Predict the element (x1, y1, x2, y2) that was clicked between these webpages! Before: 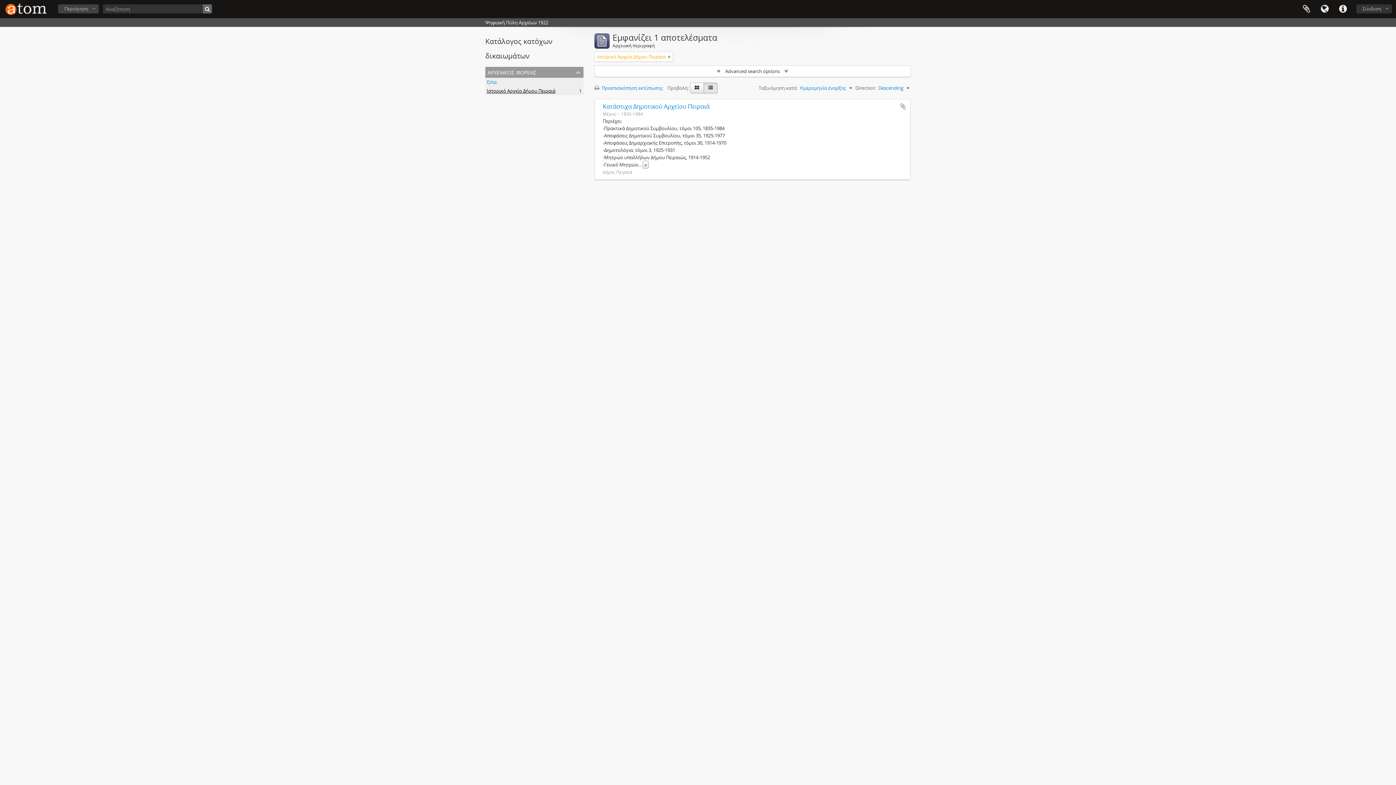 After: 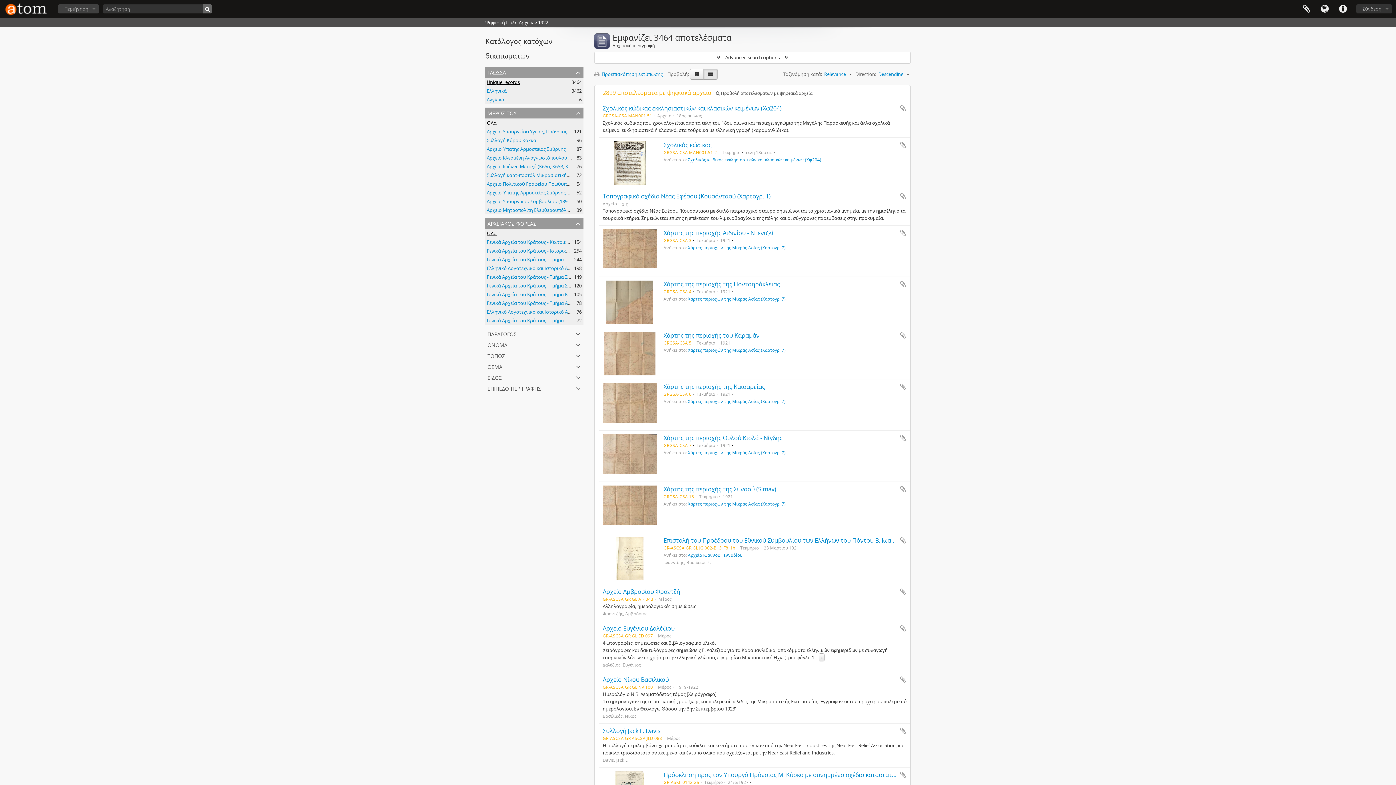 Action: bbox: (202, 4, 212, 13) label: Αναζήτηση